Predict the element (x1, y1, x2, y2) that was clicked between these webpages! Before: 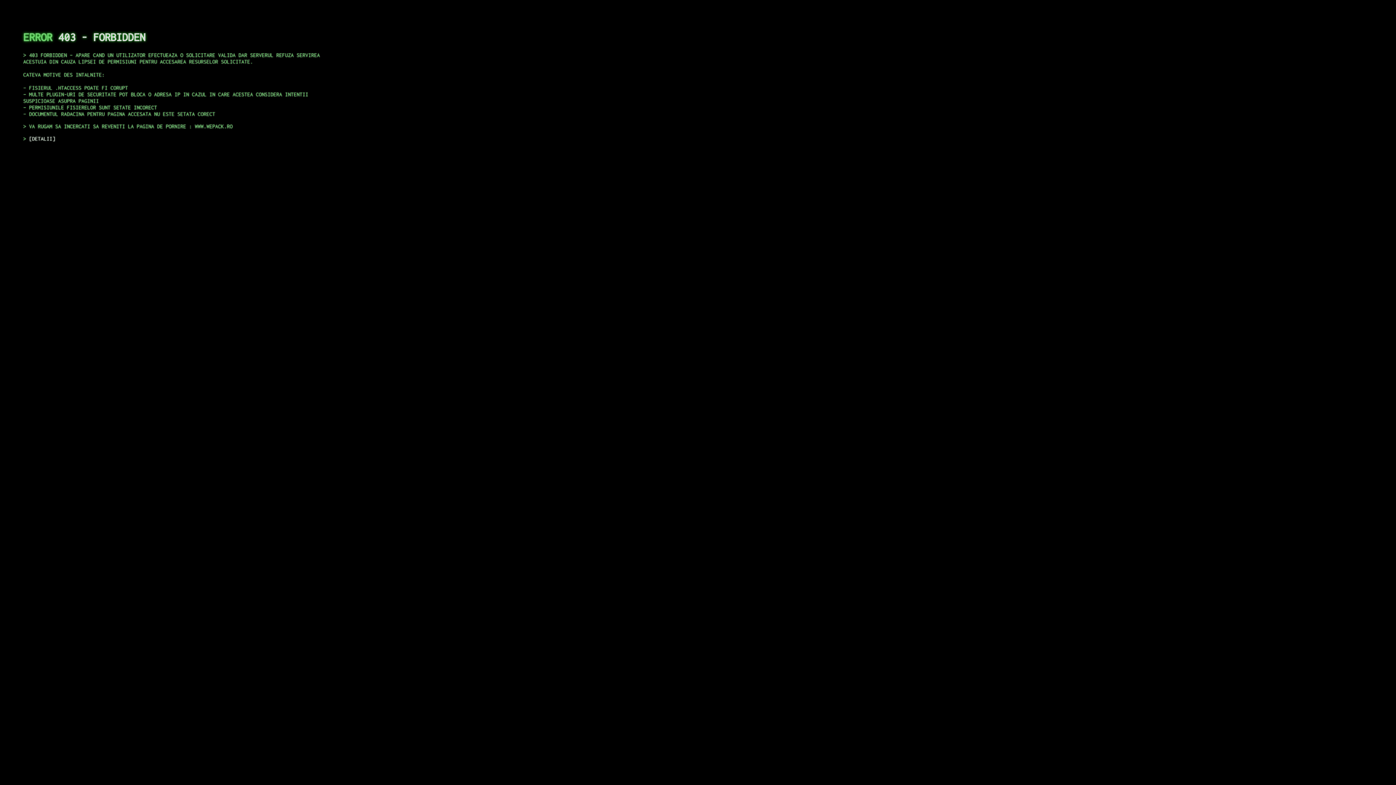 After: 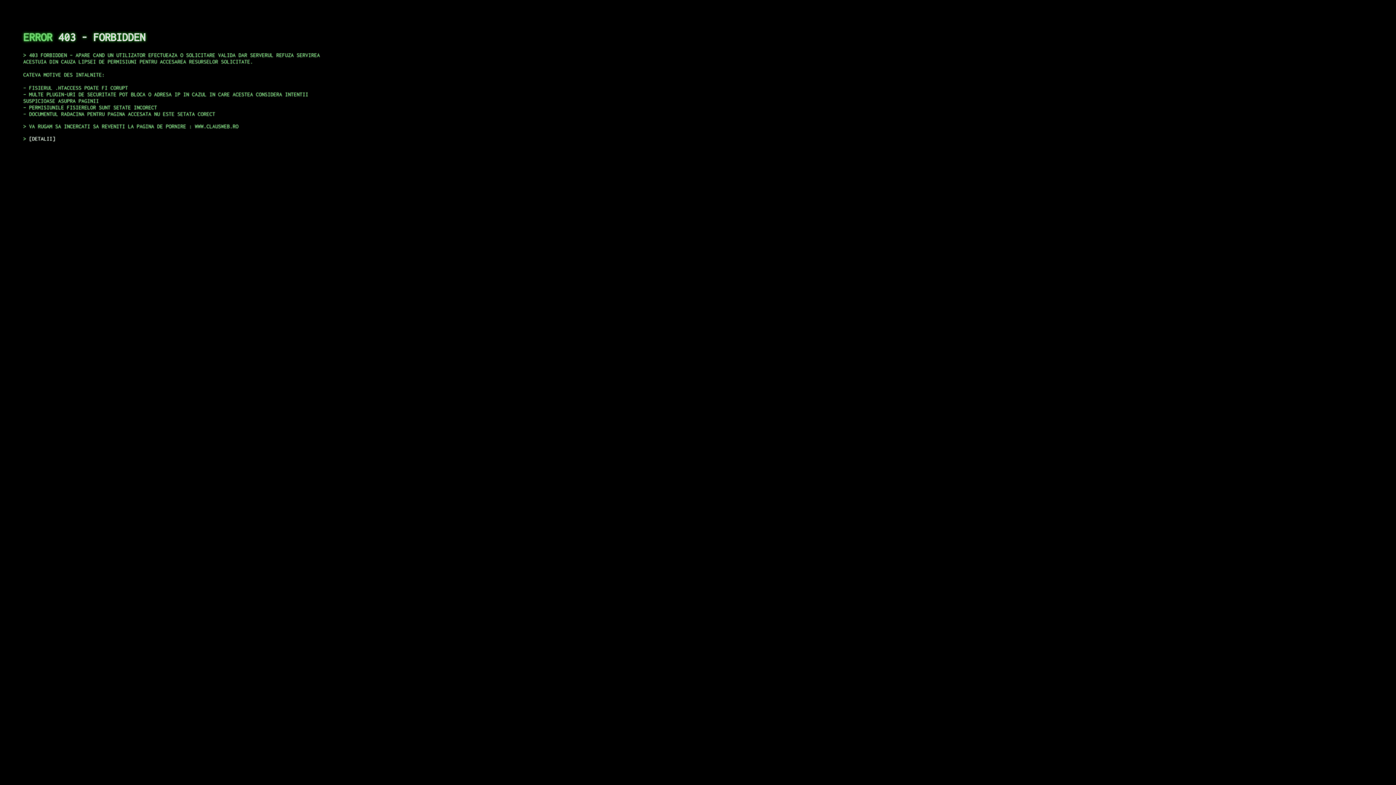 Action: label: DETALII bbox: (29, 135, 55, 141)